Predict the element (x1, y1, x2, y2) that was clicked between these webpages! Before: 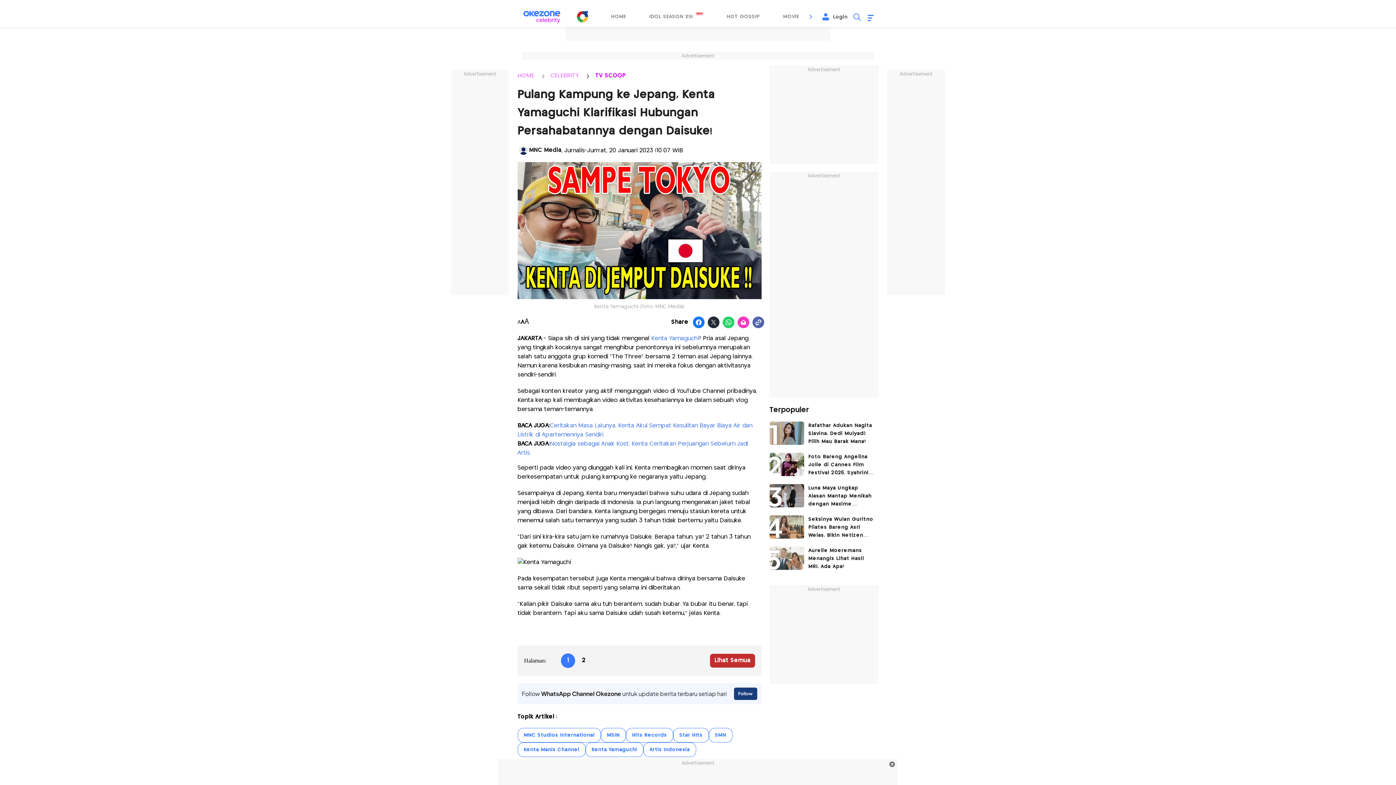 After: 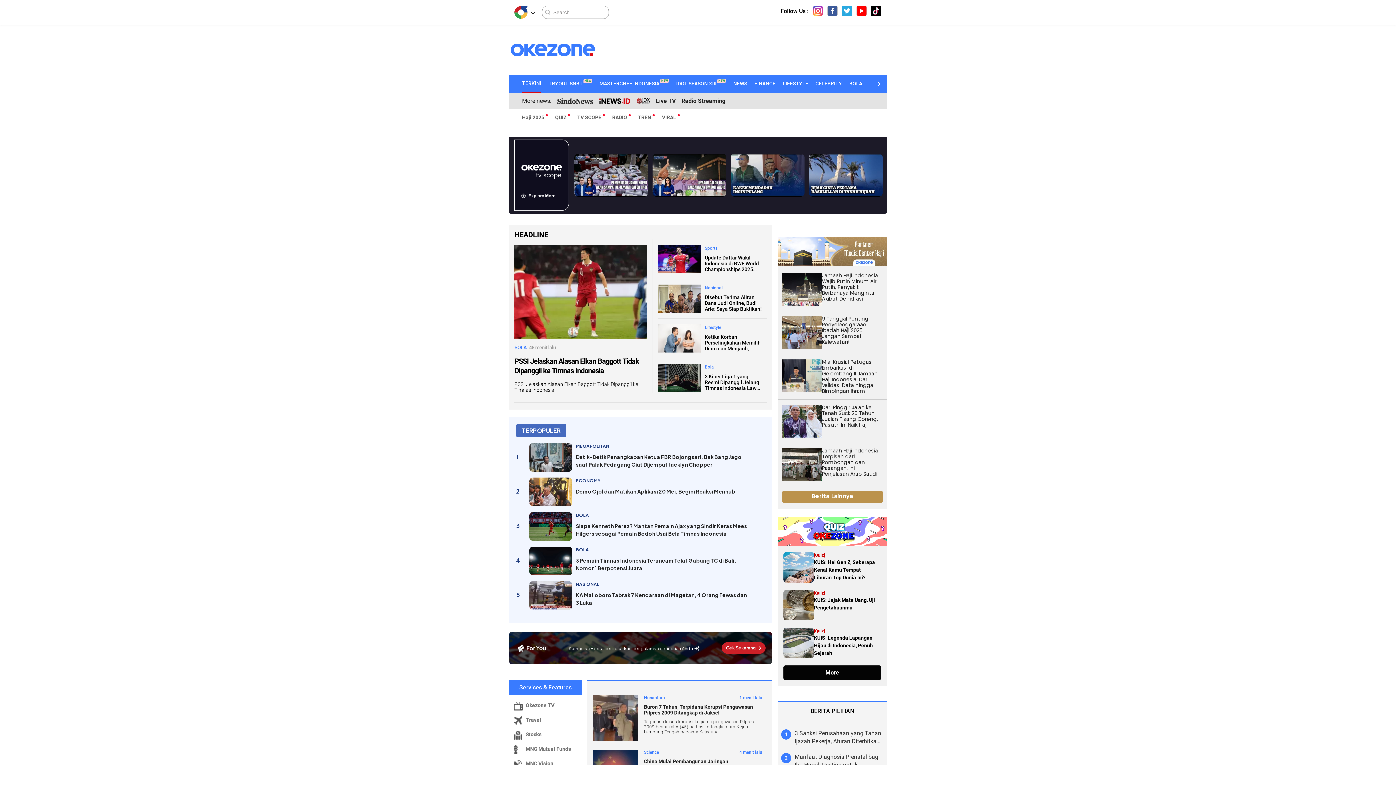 Action: bbox: (585, 743, 643, 757) label: Kenta Yamaguchi